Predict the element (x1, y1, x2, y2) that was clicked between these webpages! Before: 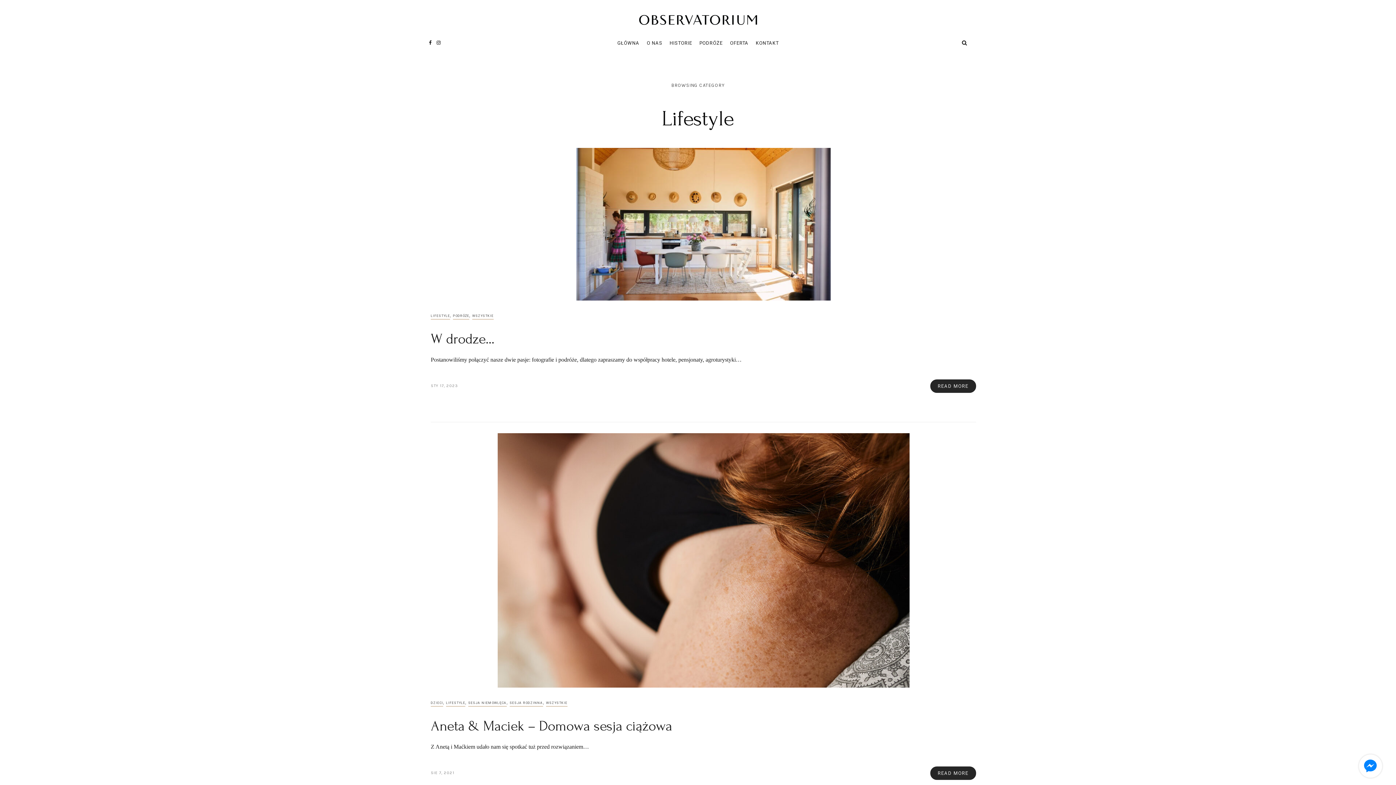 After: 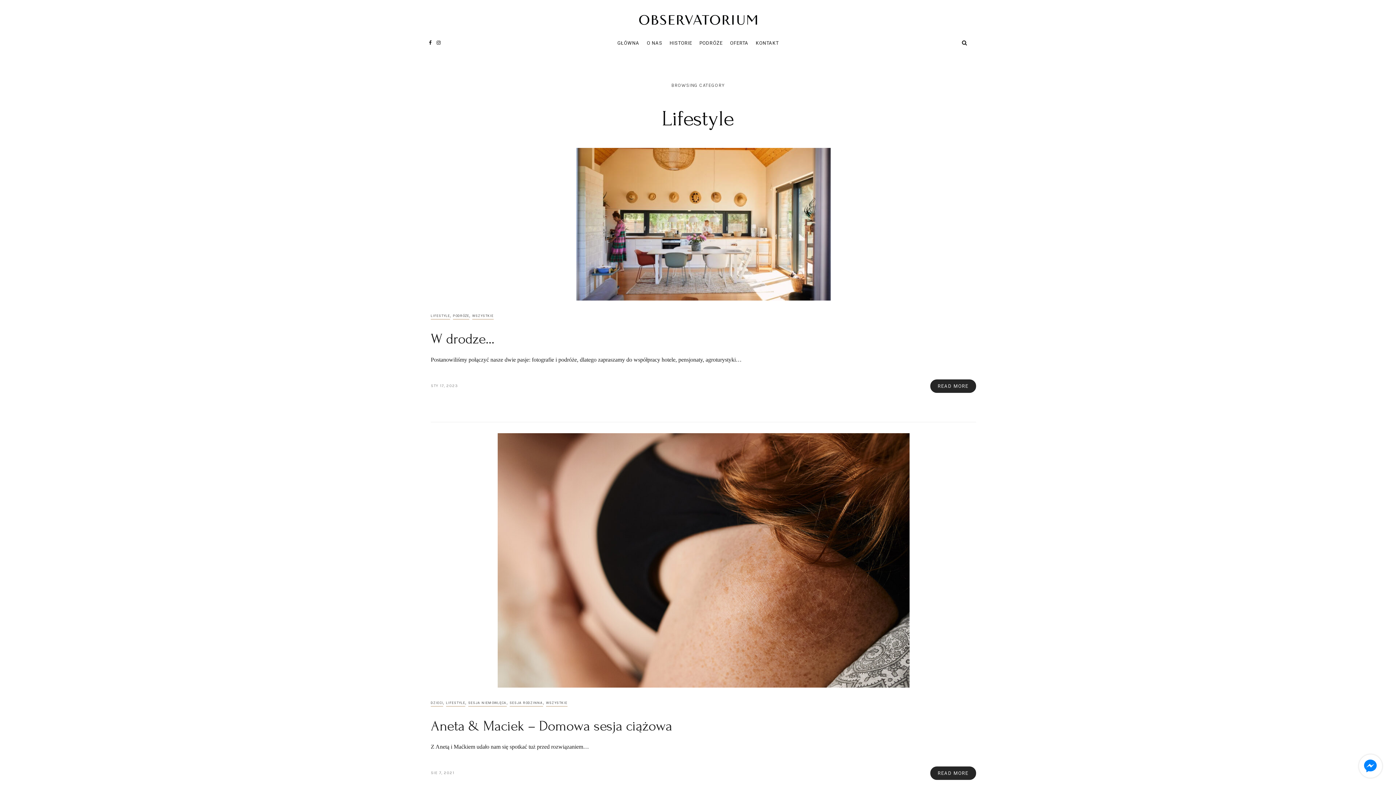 Action: label: LIFESTYLE bbox: (430, 314, 450, 319)